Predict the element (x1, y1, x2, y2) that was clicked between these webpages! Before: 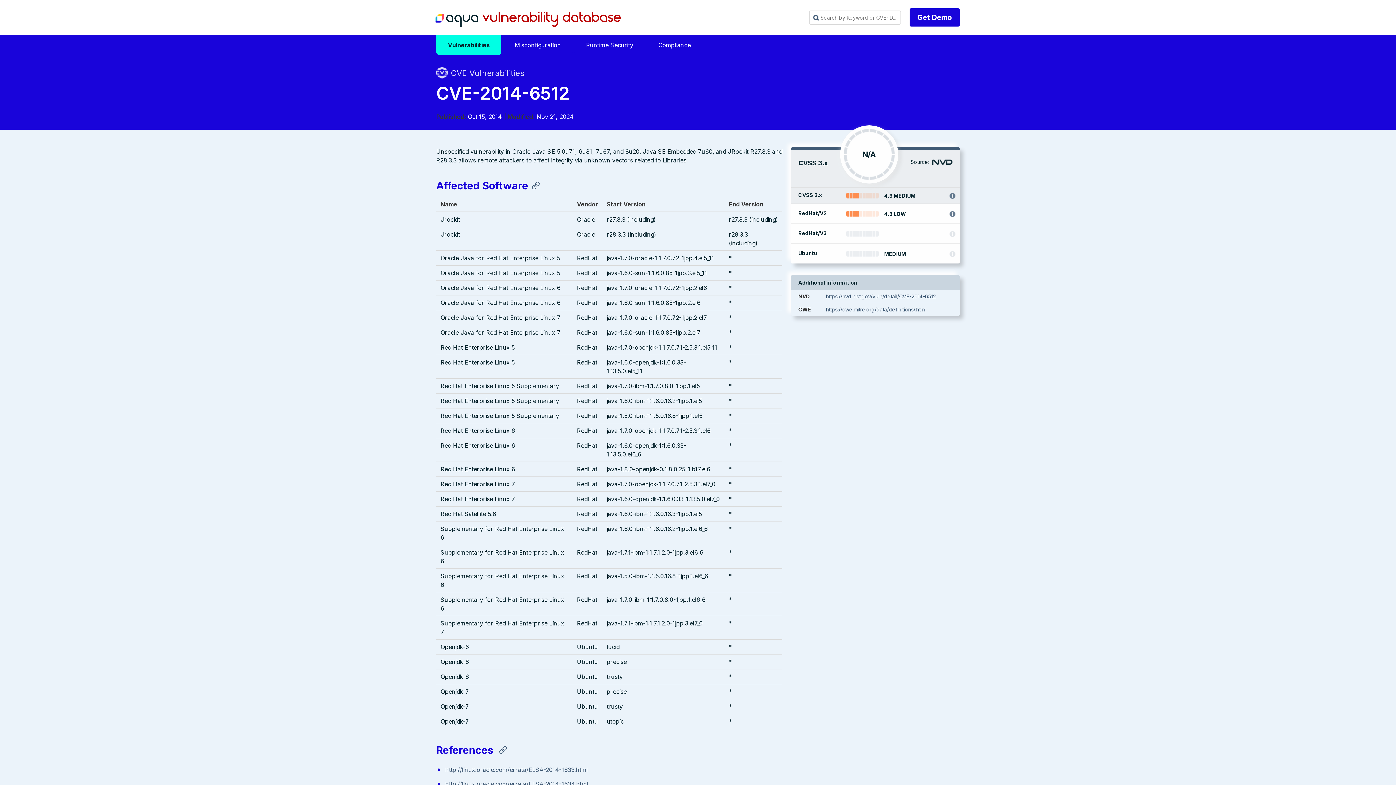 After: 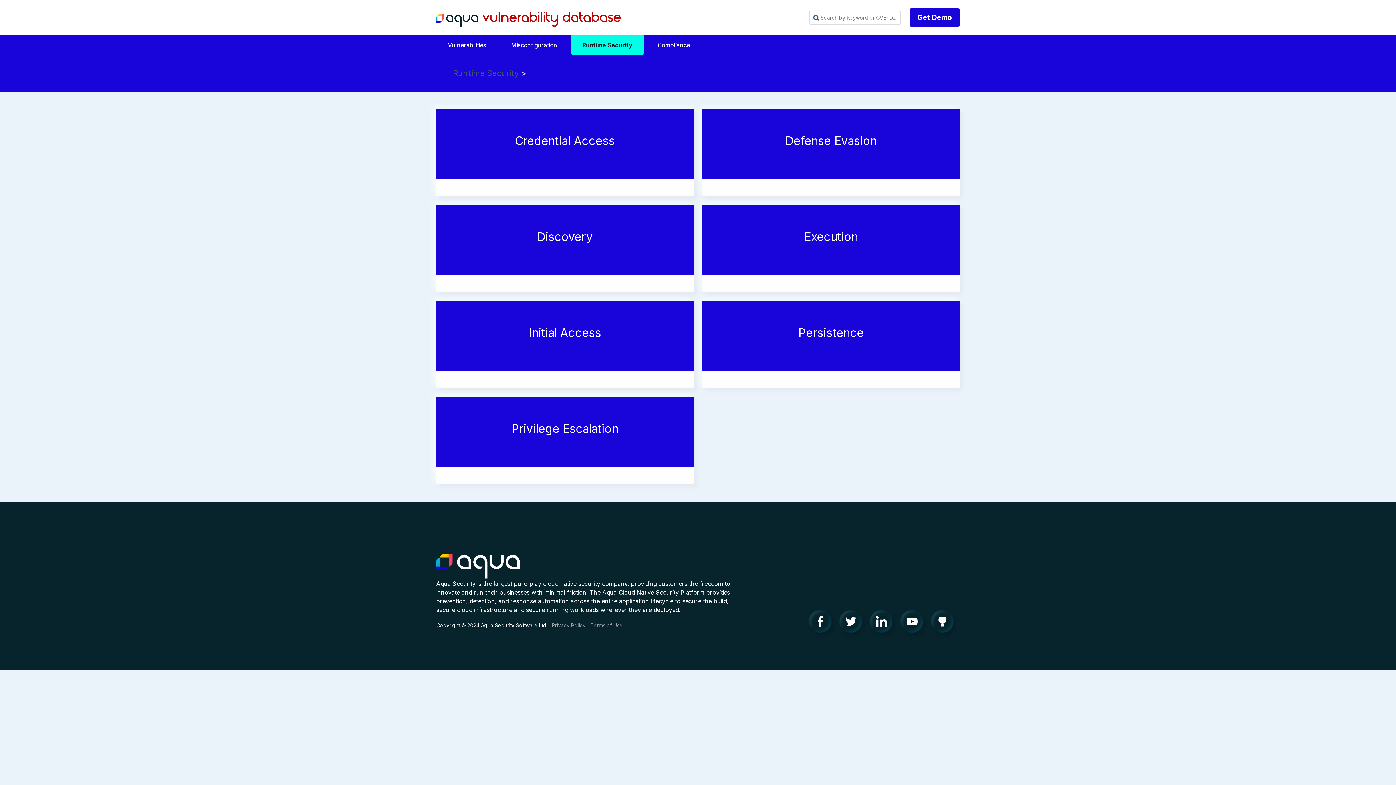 Action: bbox: (574, 34, 645, 55) label: Runtime Security